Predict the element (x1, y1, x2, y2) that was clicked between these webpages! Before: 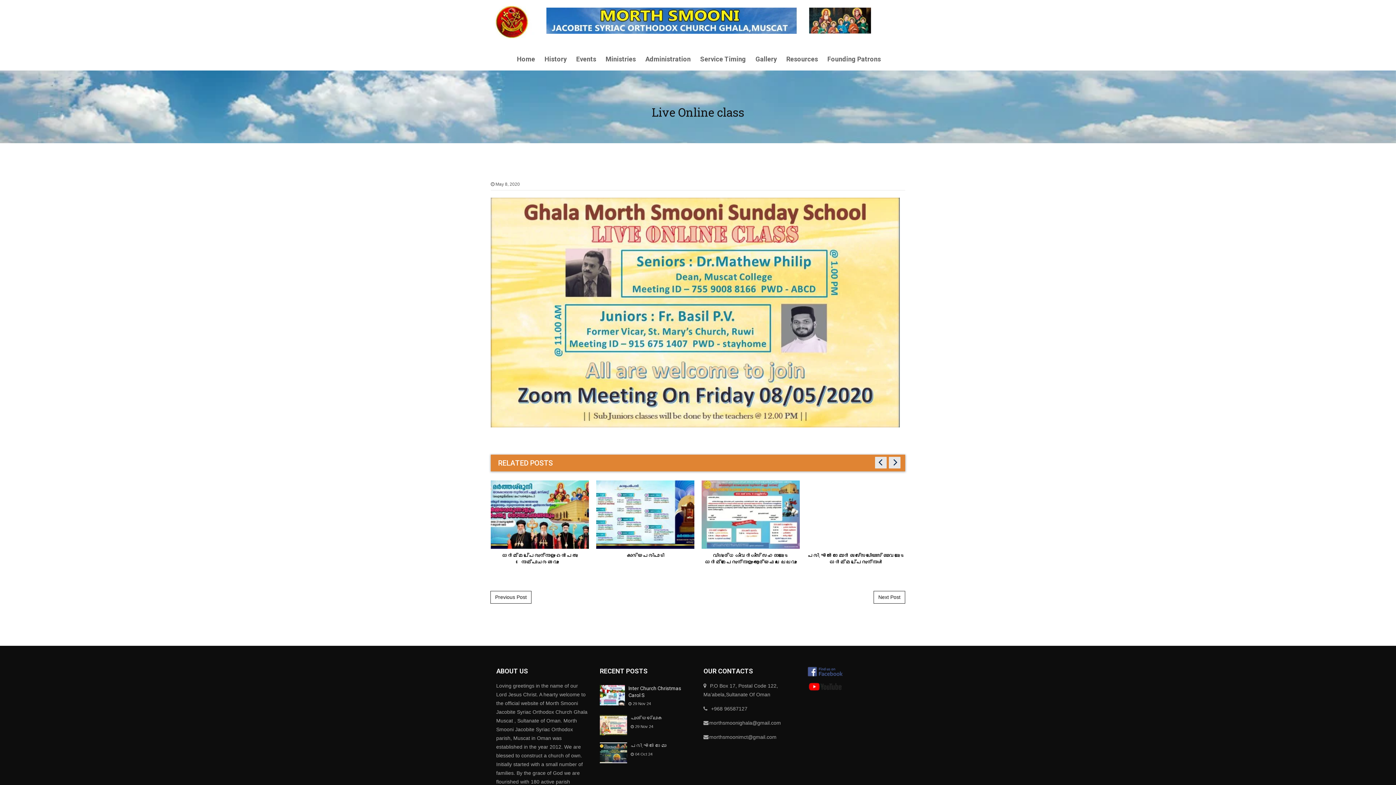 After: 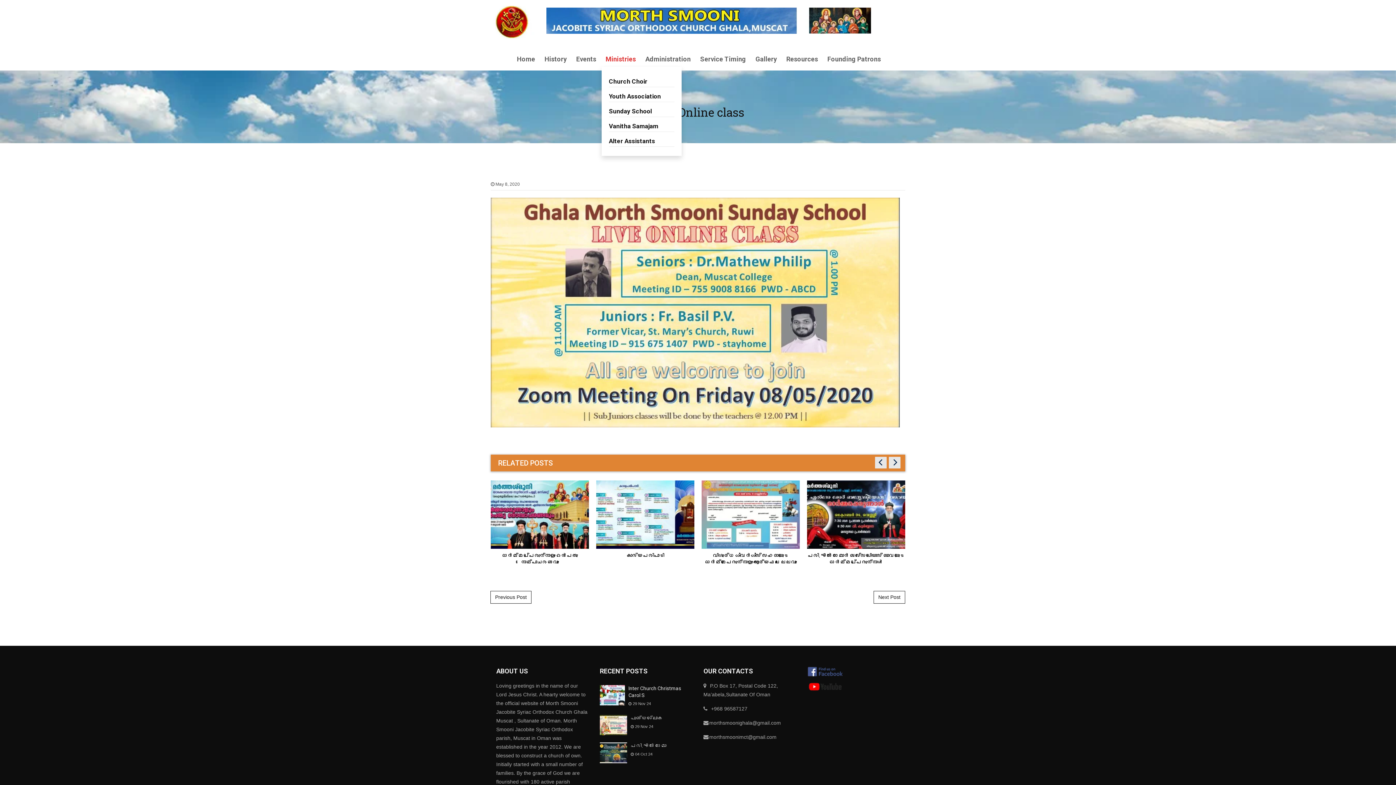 Action: label: Ministries bbox: (601, 51, 640, 66)